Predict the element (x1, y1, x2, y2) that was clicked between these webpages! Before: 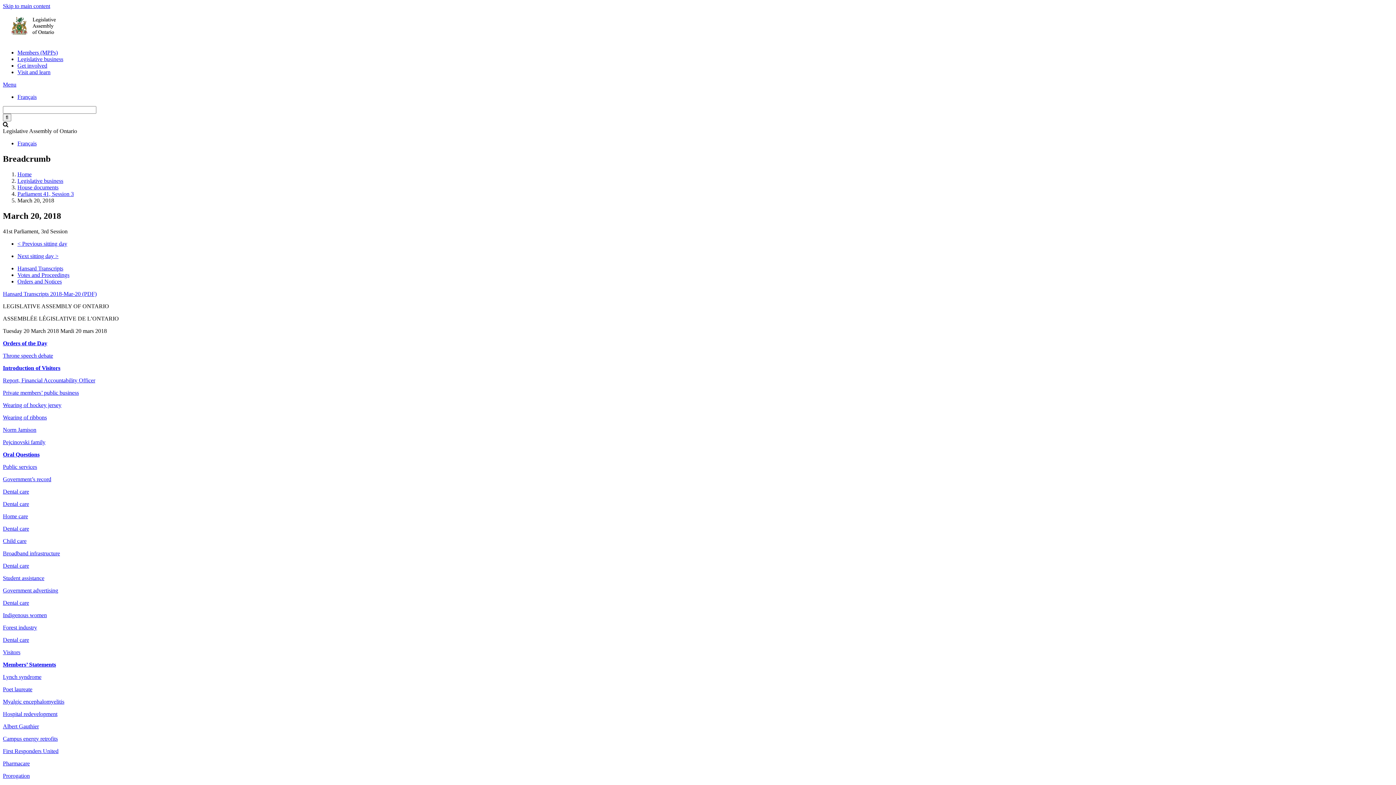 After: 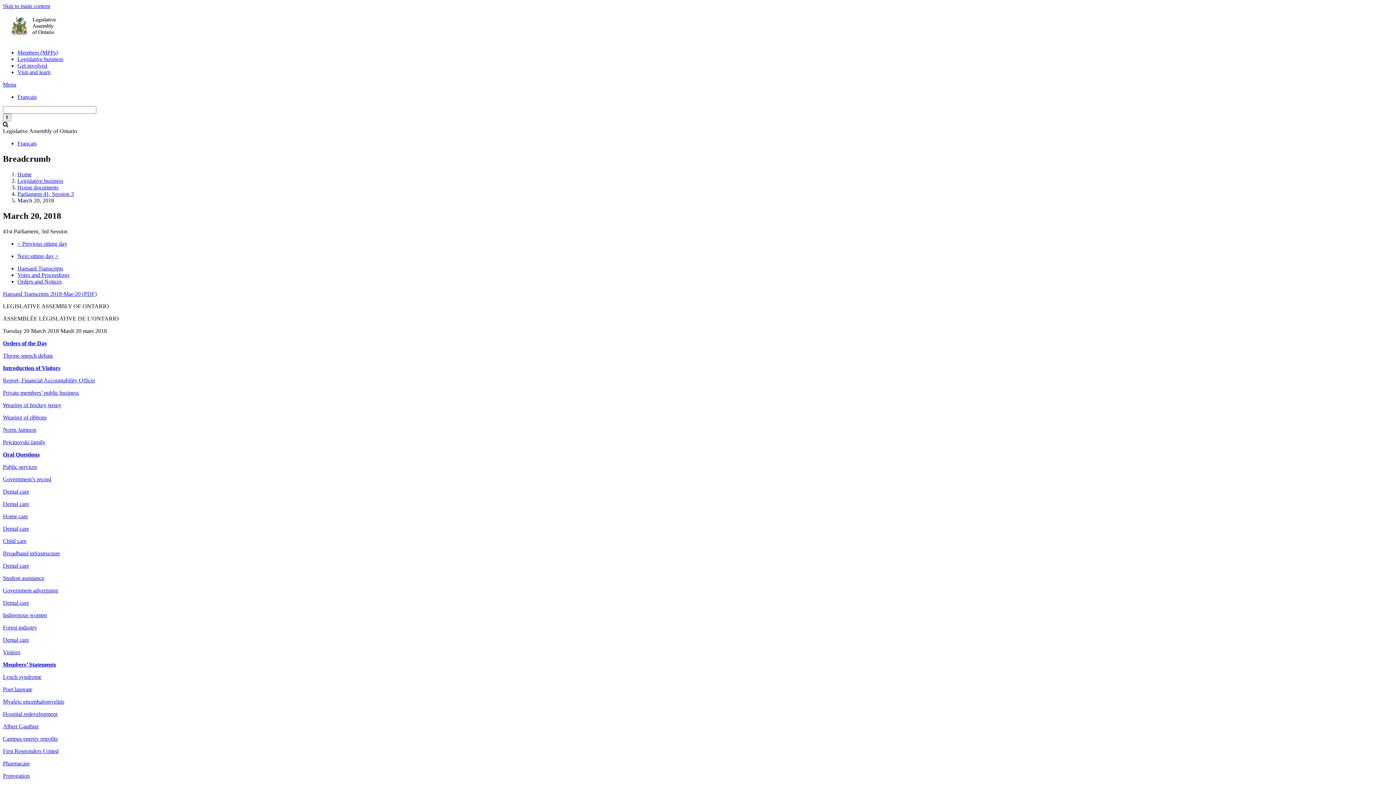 Action: label: Hansard Transcripts 2018-Mar-20 (PDF) bbox: (2, 290, 96, 296)